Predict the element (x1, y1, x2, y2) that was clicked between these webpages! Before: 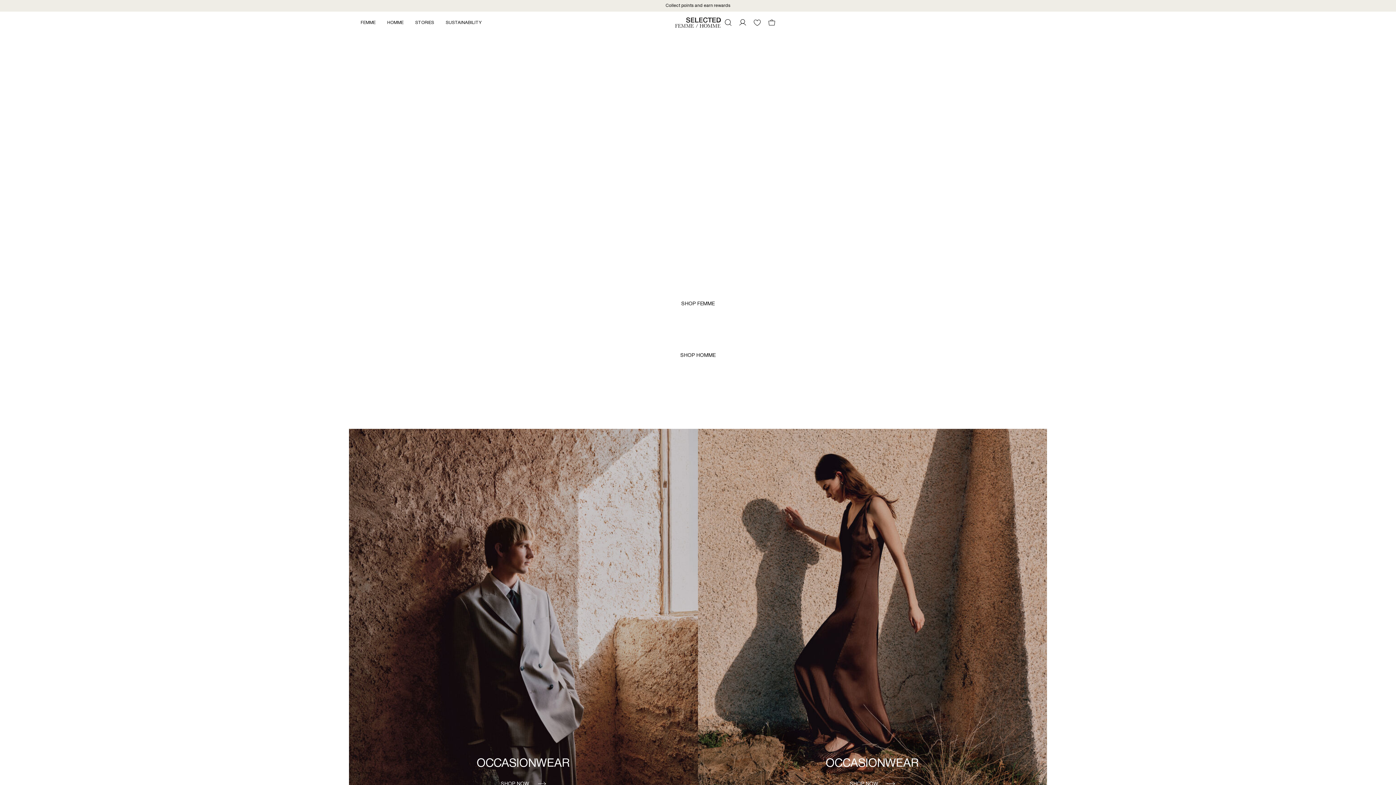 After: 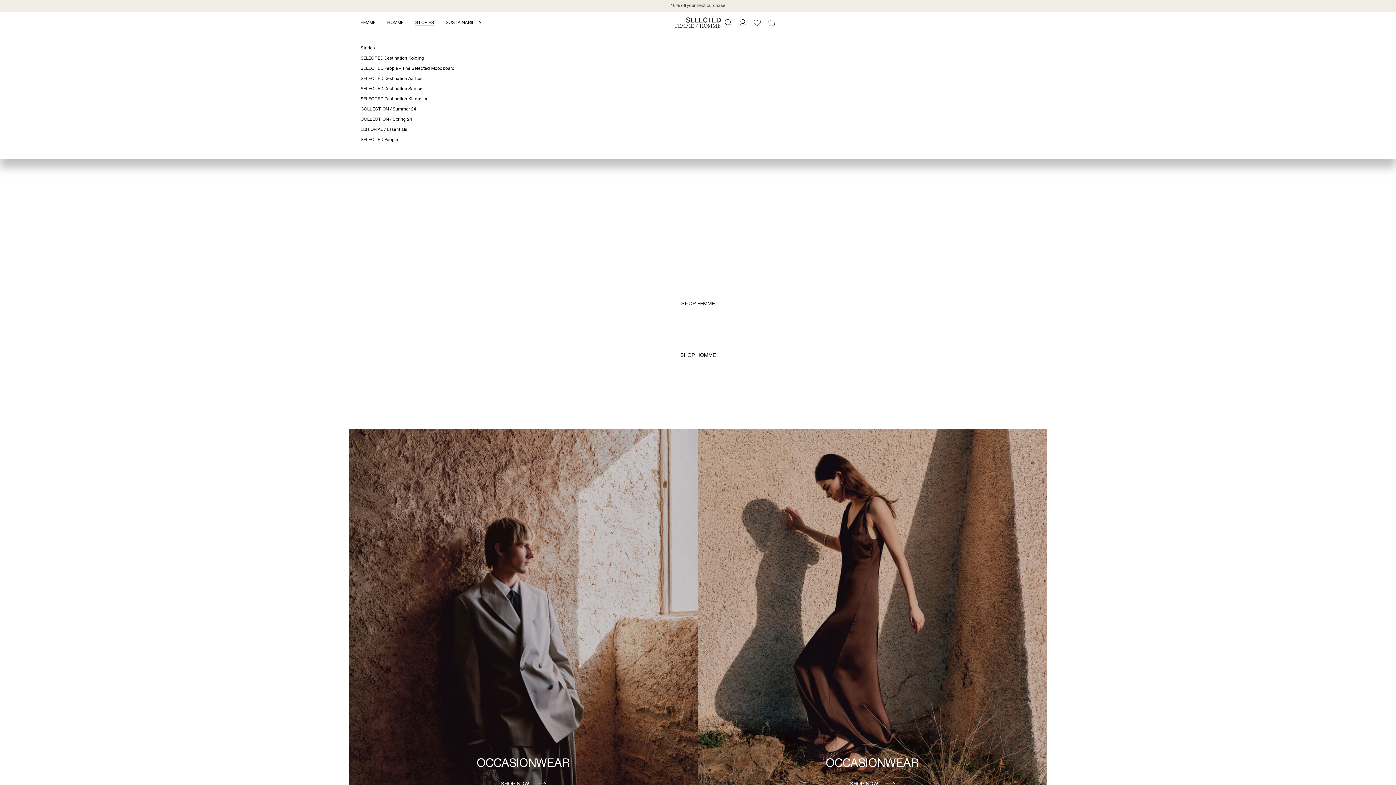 Action: label: STORIES bbox: (415, 18, 445, 27)